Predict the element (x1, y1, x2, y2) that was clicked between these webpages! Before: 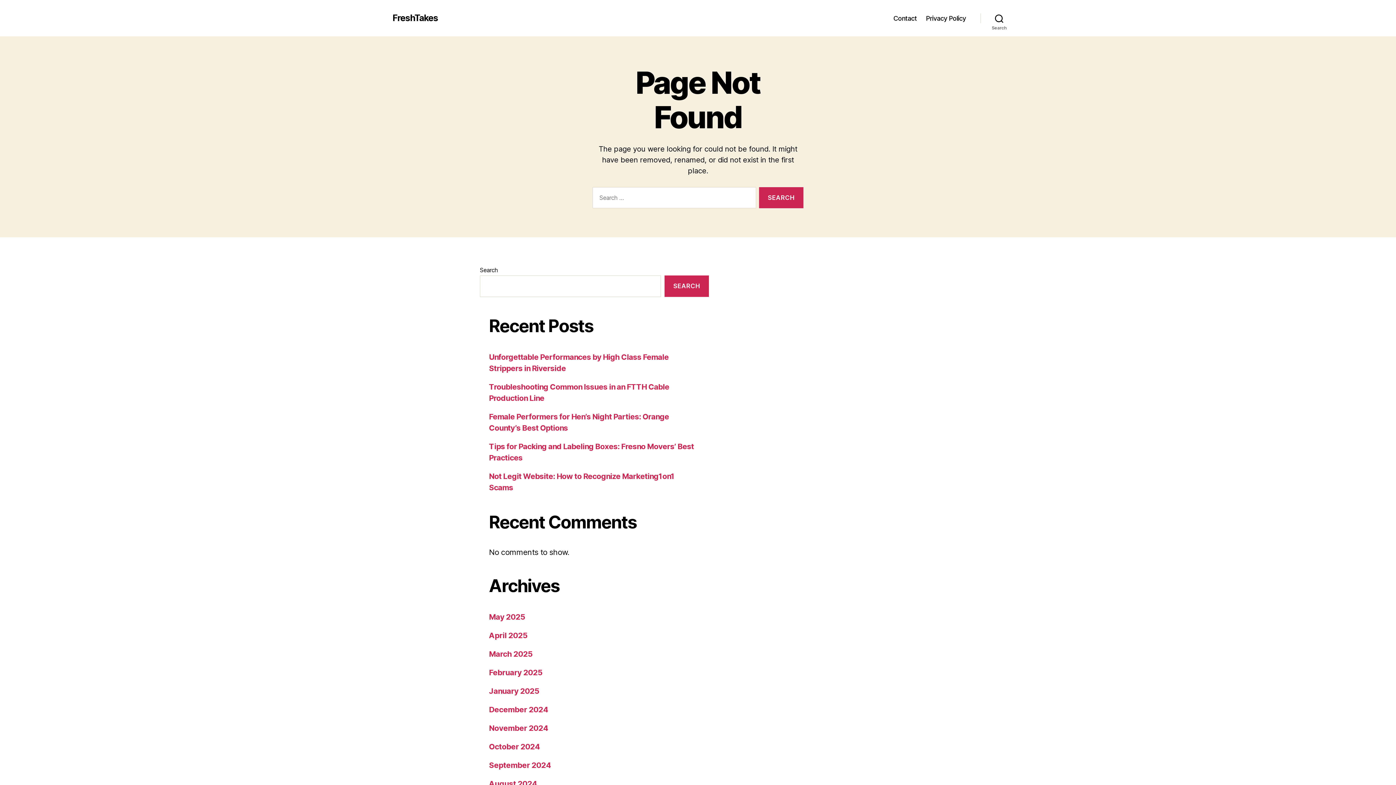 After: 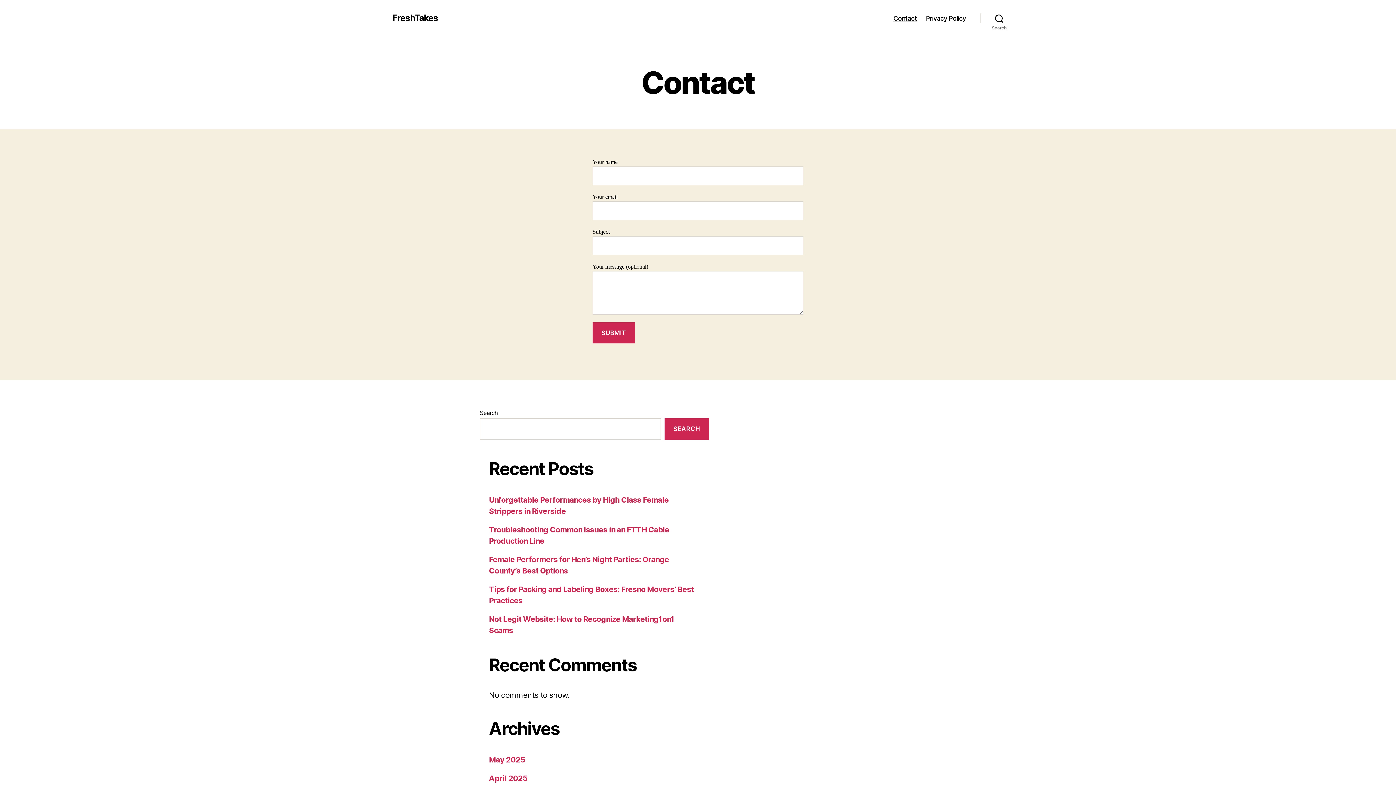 Action: bbox: (893, 14, 917, 22) label: Contact